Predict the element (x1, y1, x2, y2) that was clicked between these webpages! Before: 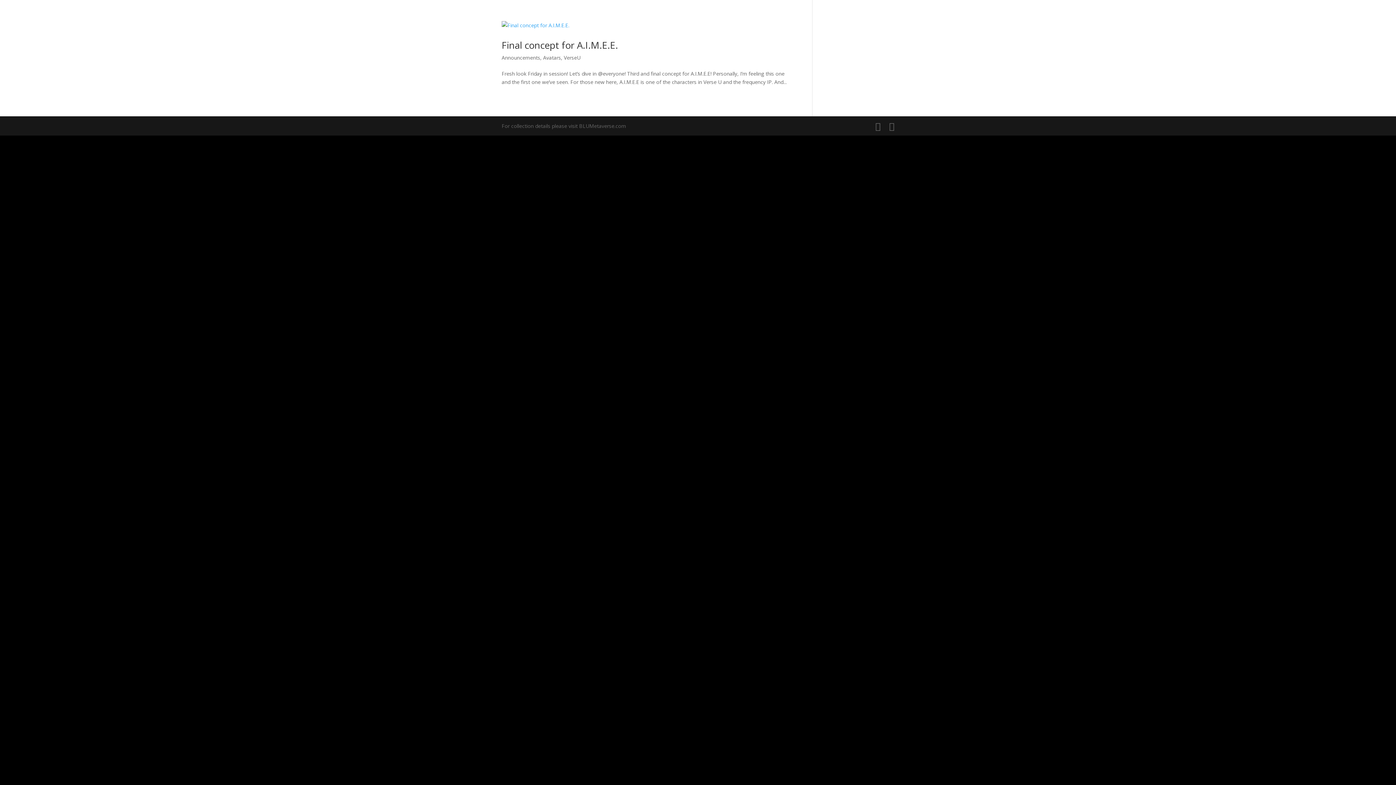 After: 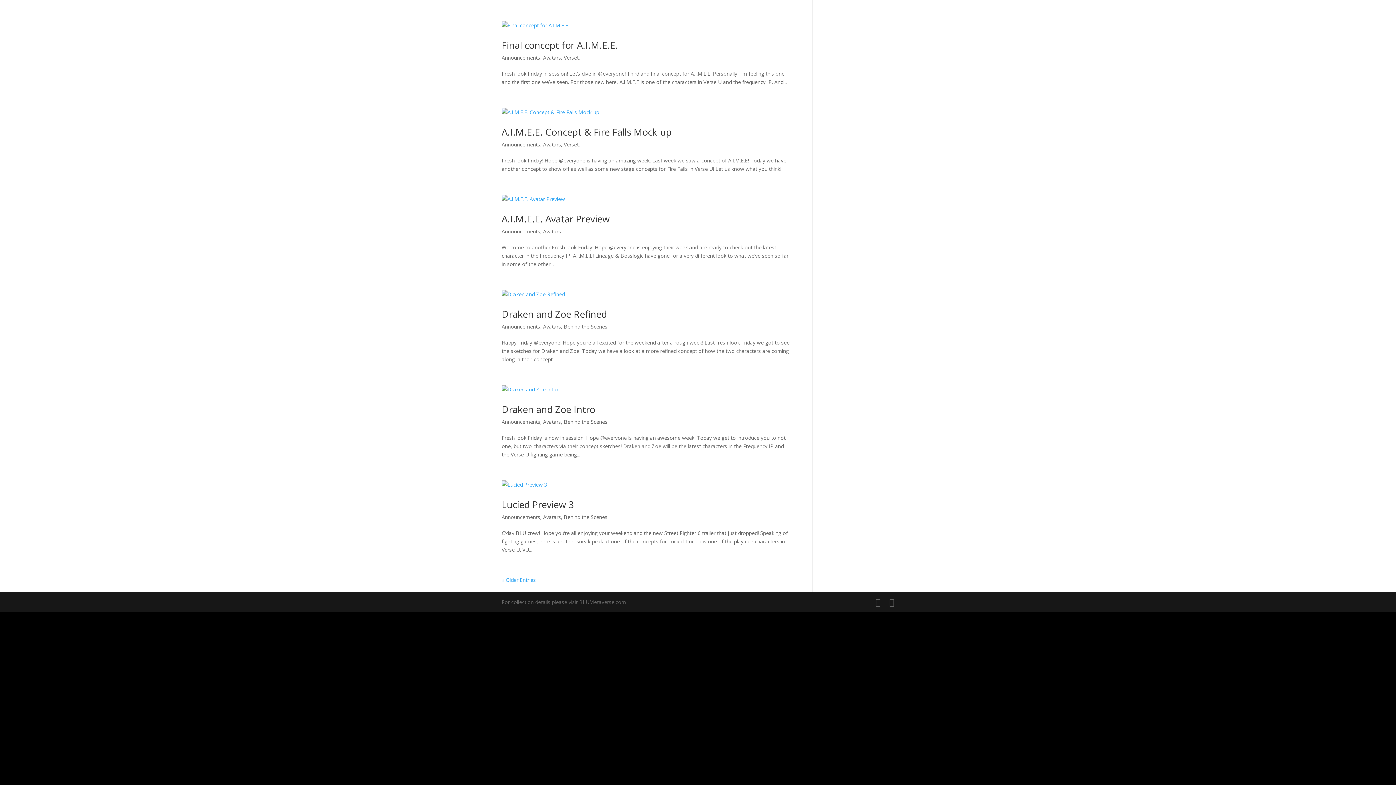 Action: label: Avatars bbox: (543, 54, 561, 61)